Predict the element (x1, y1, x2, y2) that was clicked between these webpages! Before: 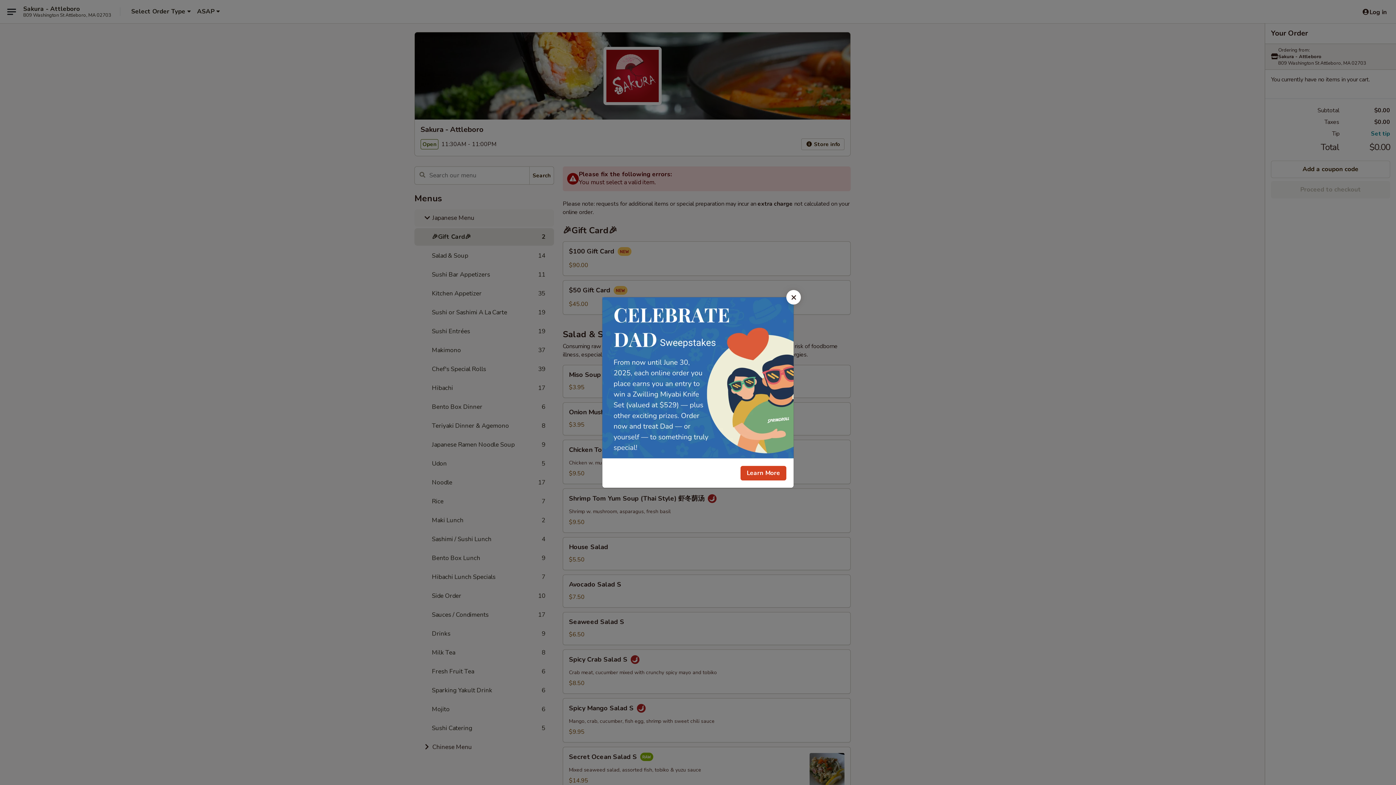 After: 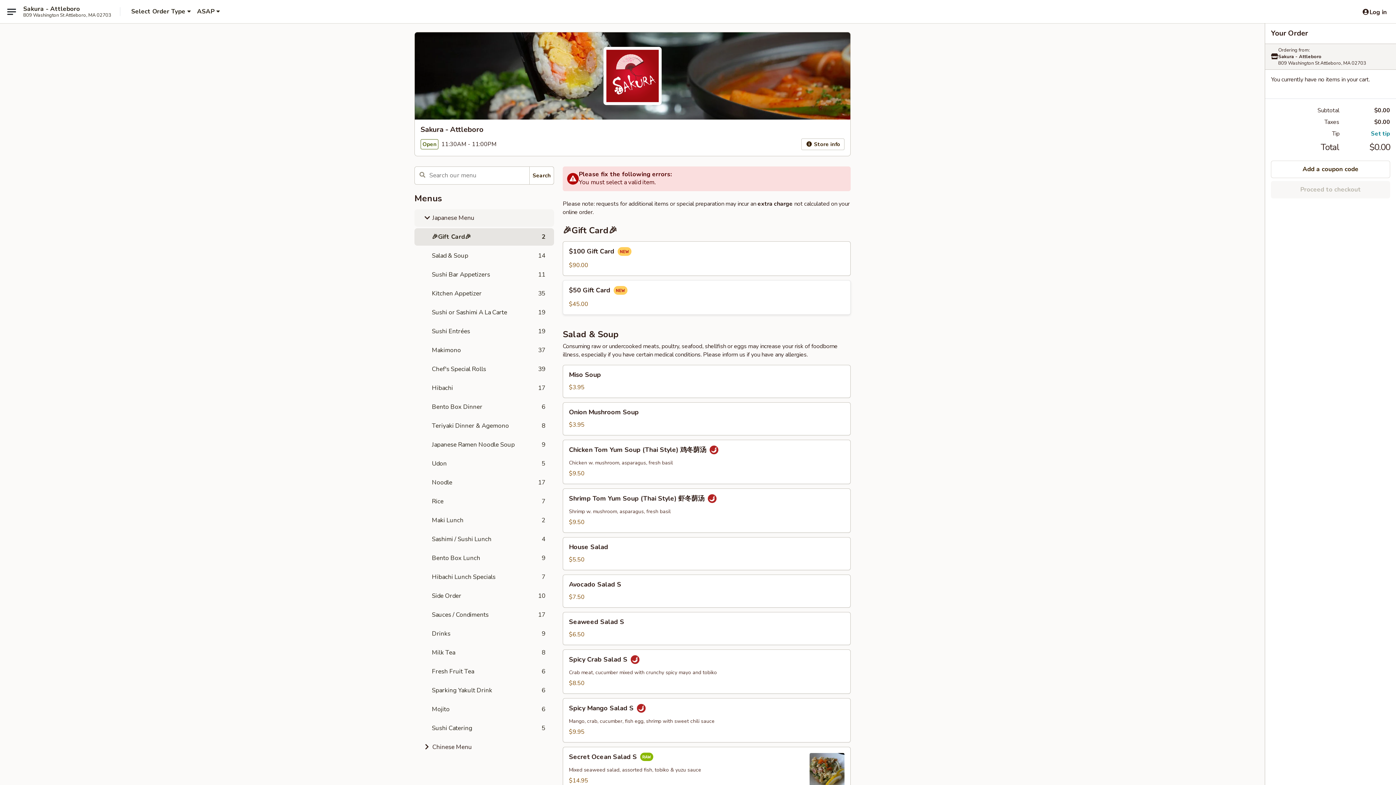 Action: label: Close bbox: (786, 290, 801, 304)